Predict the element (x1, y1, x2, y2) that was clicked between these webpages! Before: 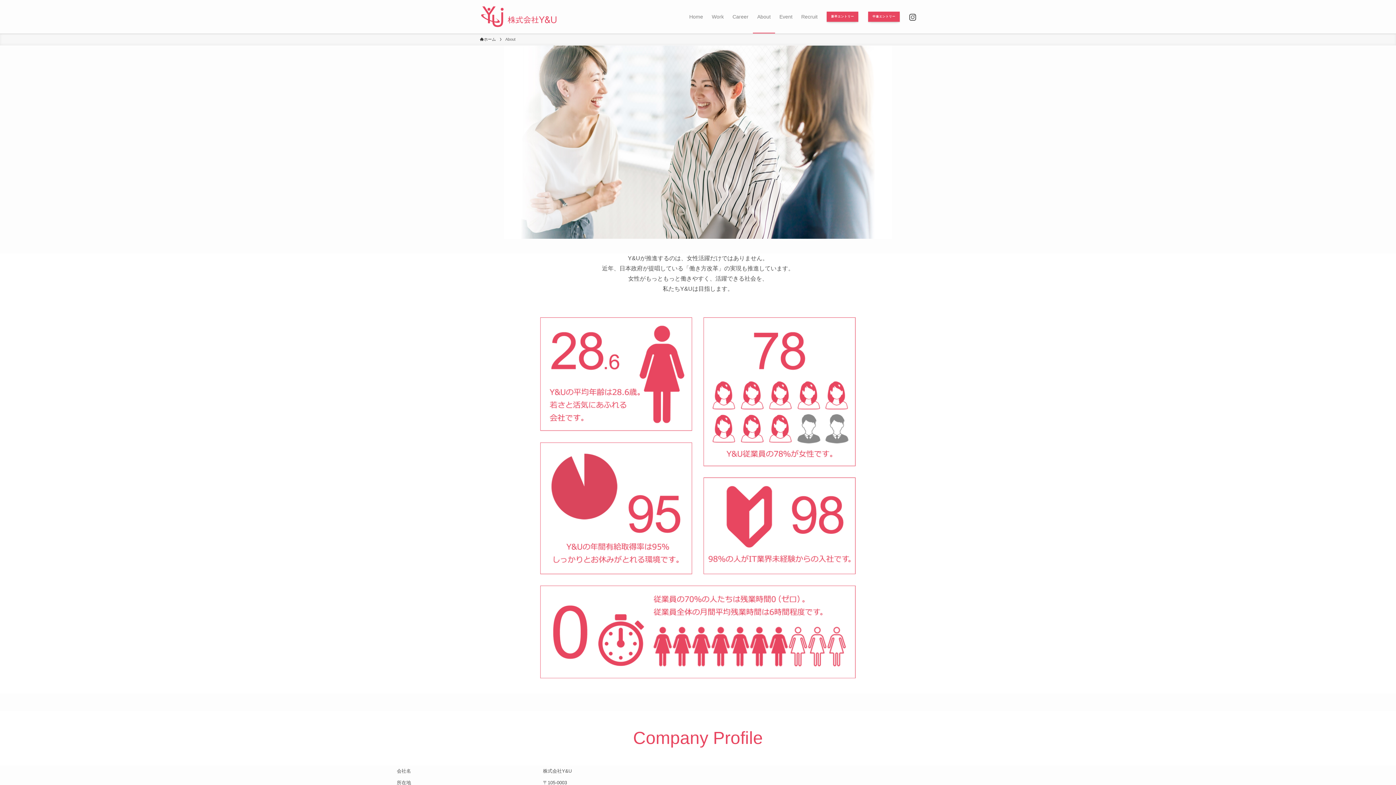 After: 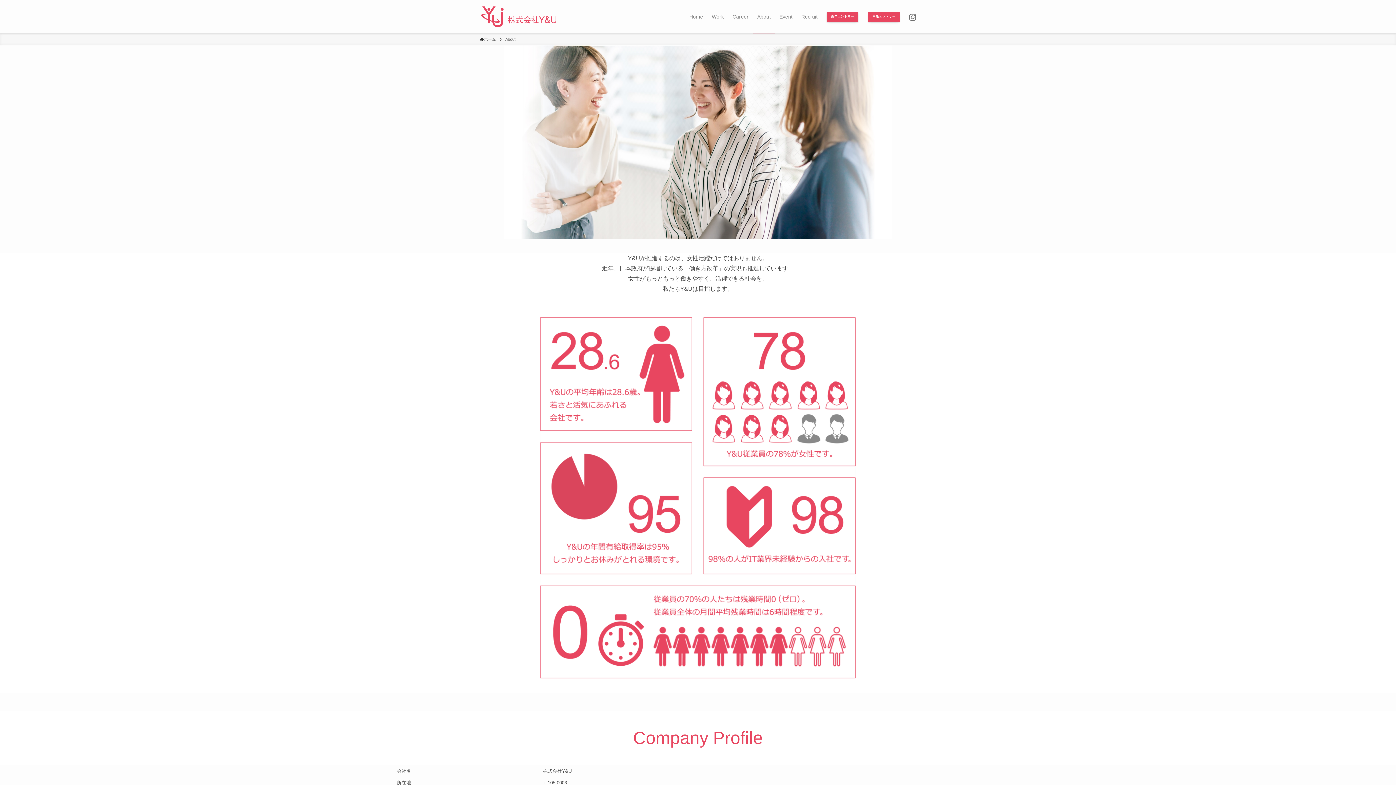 Action: bbox: (909, 11, 916, 21)